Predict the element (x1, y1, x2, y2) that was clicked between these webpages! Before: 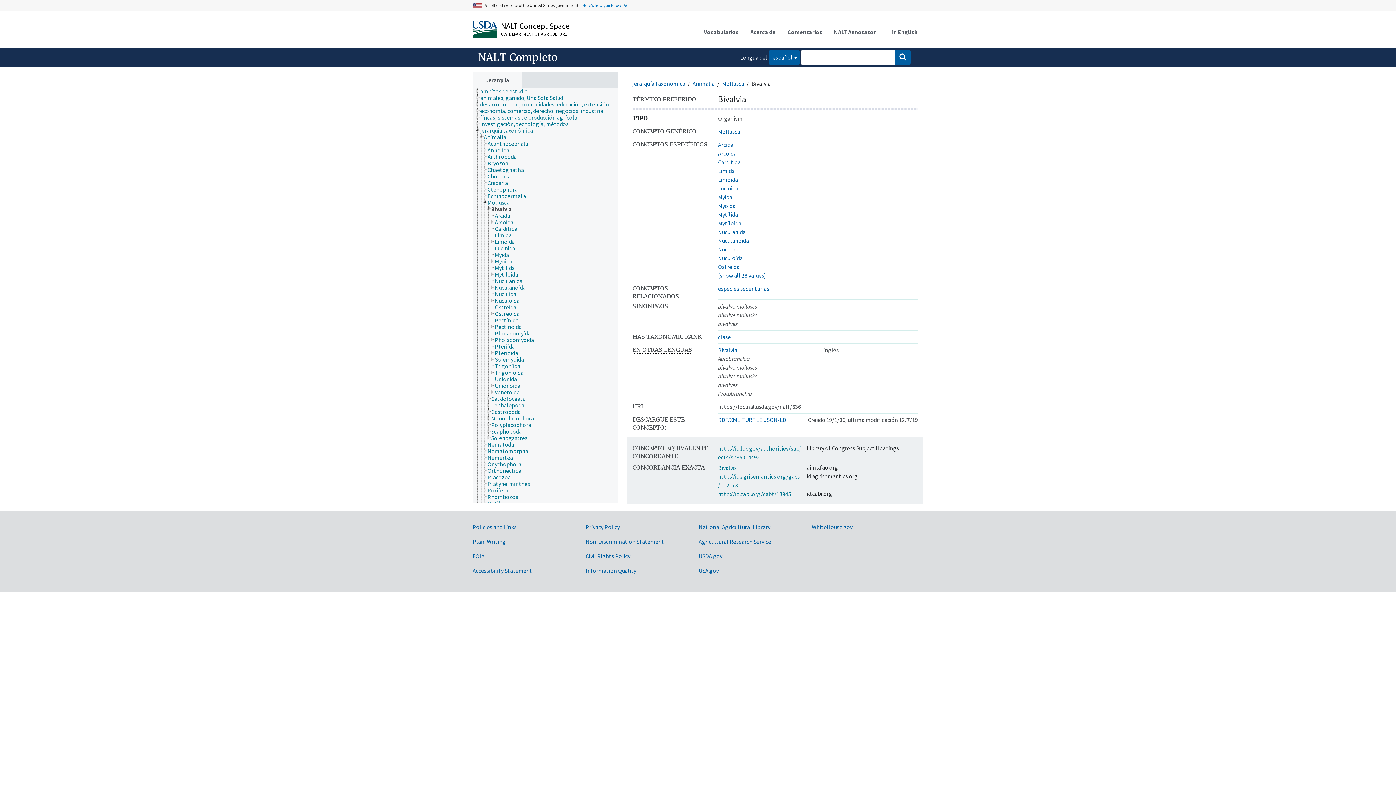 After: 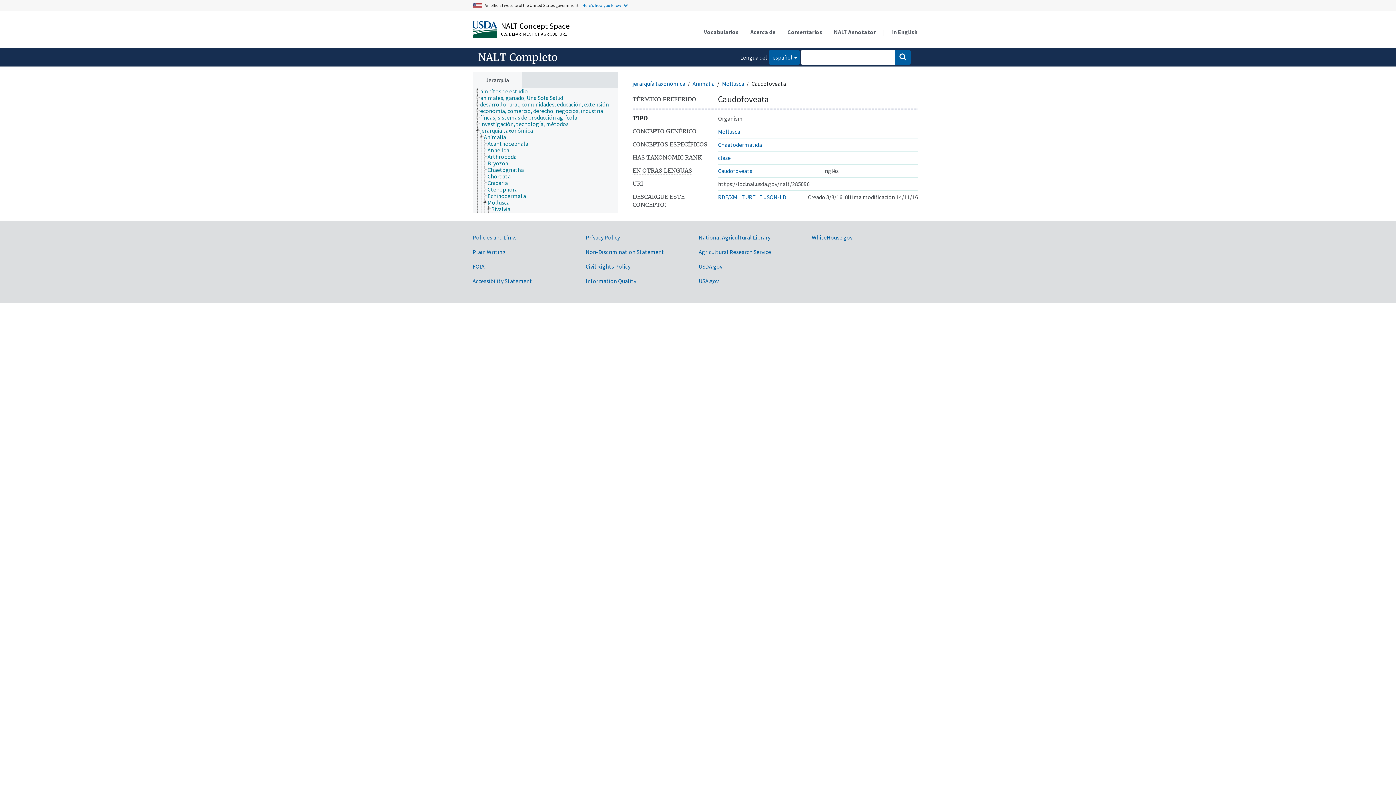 Action: label: Caudofoveata bbox: (490, 395, 532, 402)